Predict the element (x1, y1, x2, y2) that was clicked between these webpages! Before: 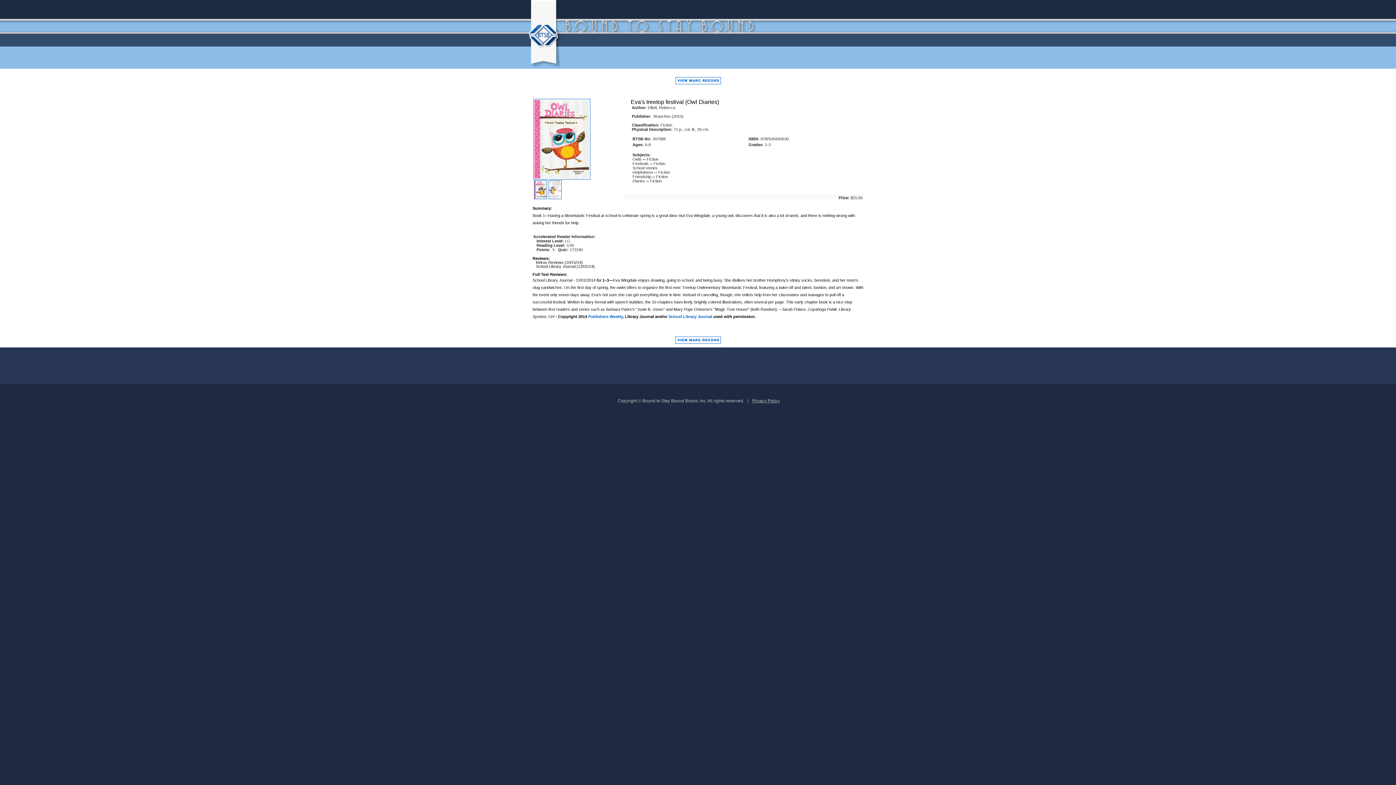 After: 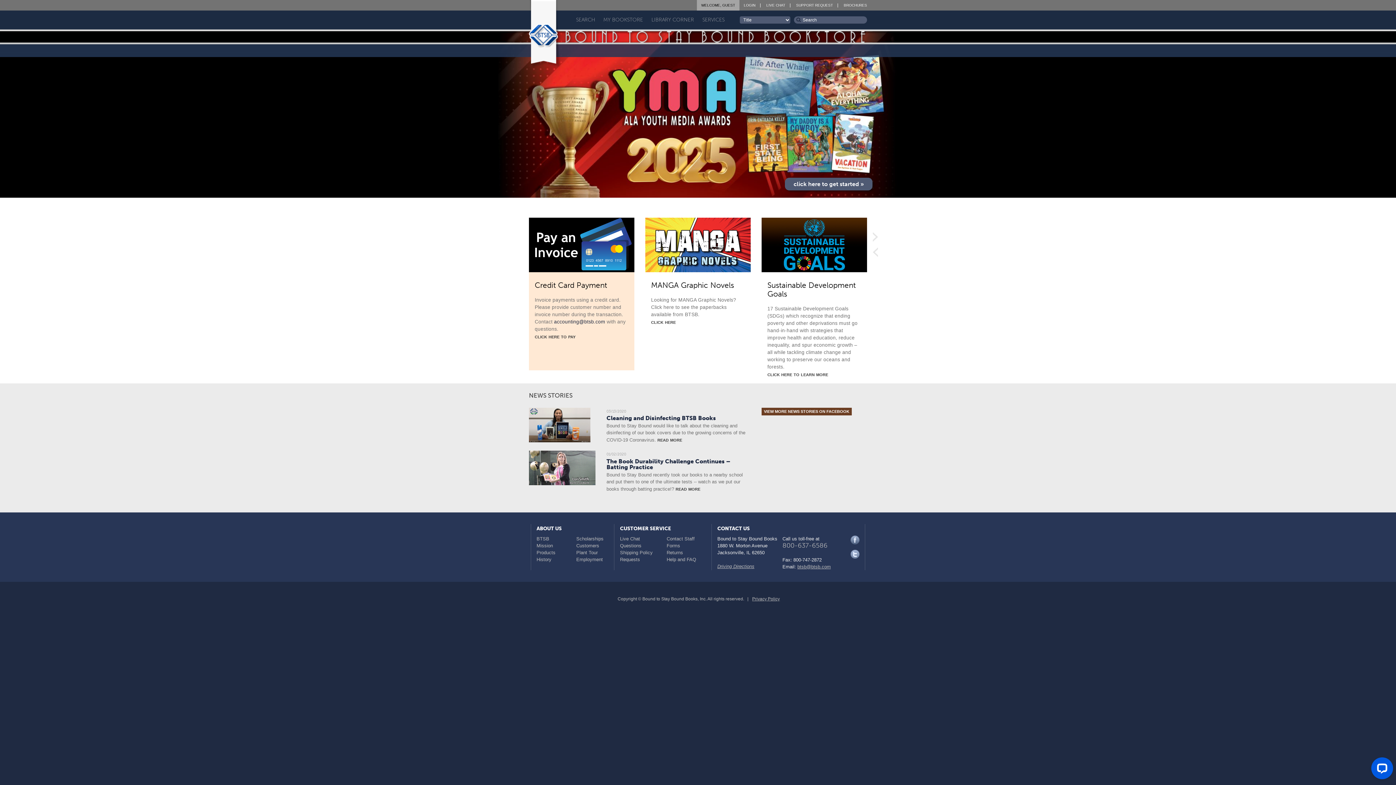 Action: bbox: (529, 30, 561, 36)